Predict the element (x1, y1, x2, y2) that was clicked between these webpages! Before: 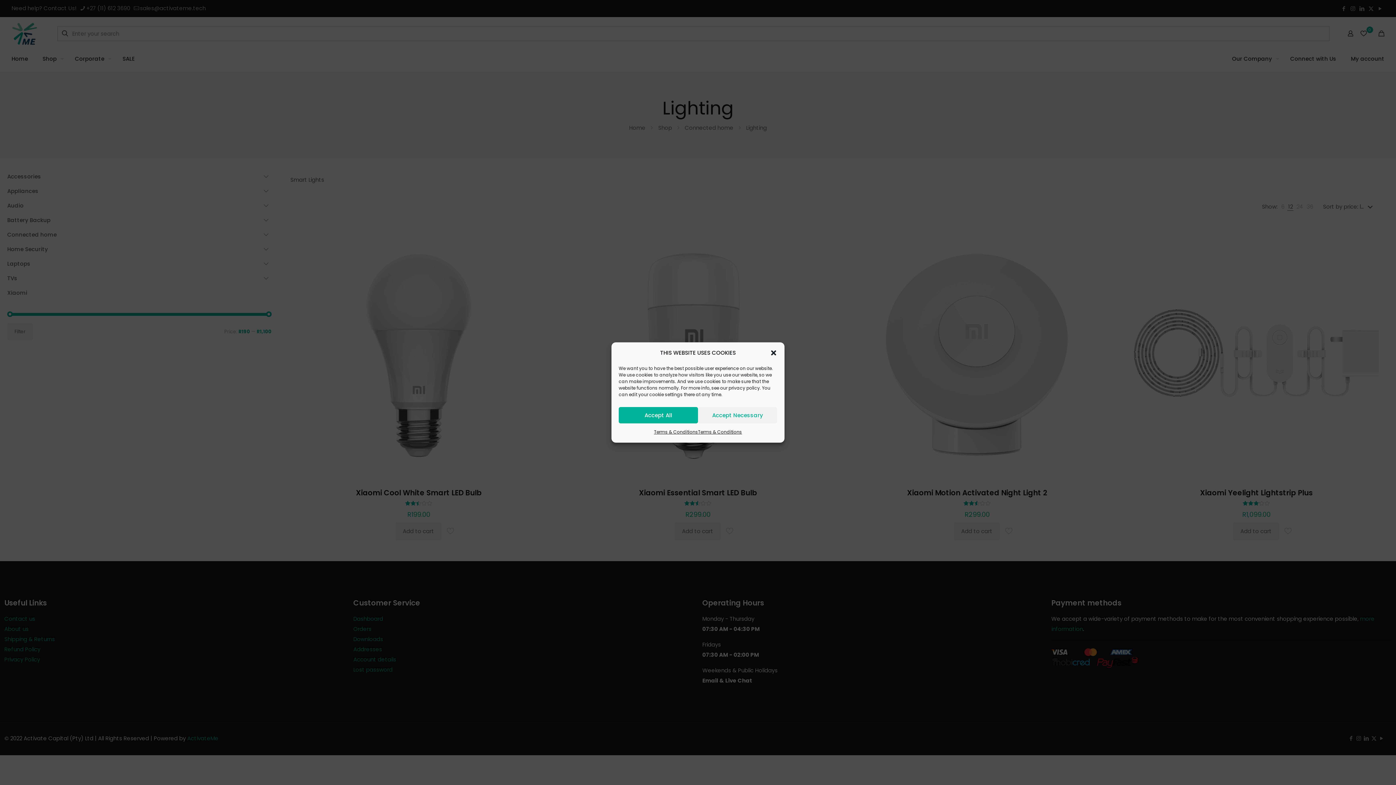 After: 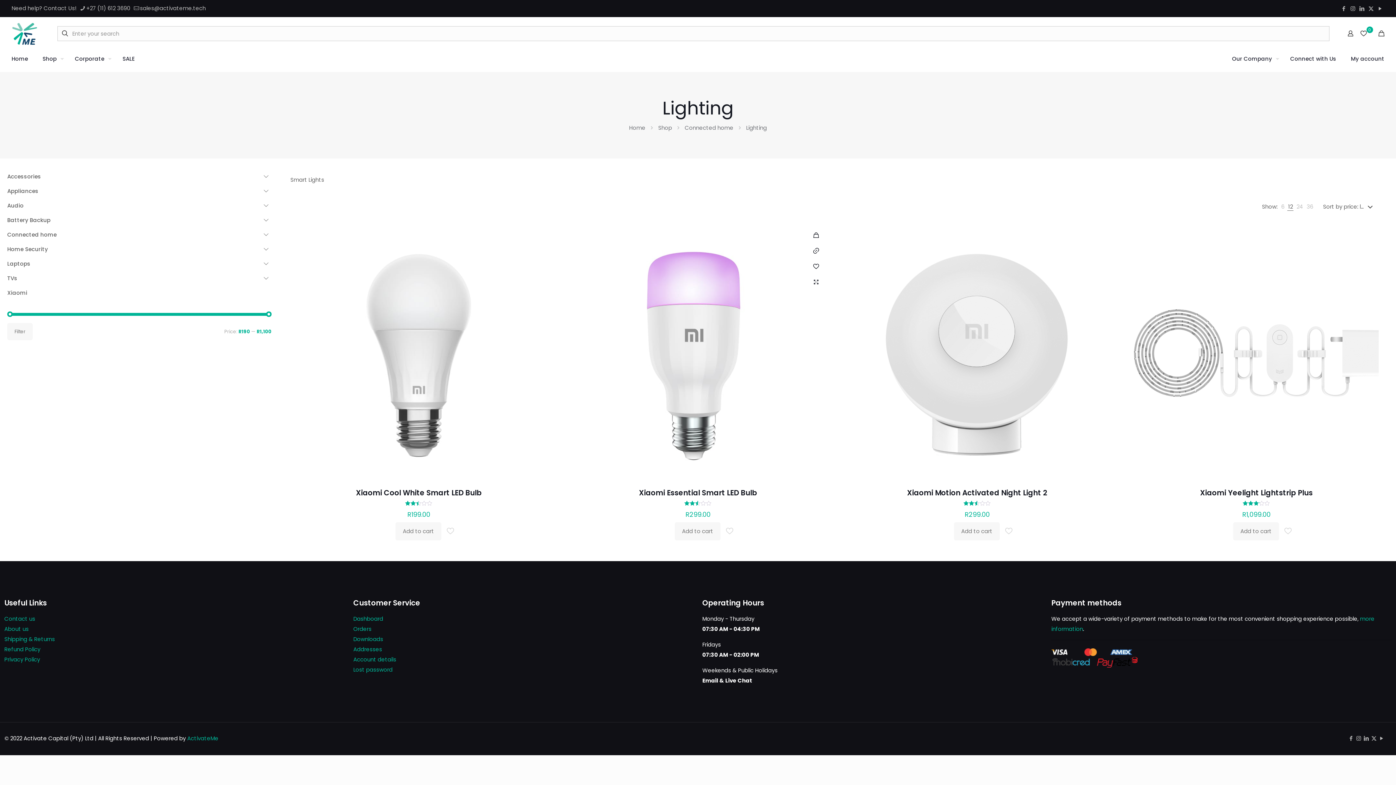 Action: bbox: (770, 349, 777, 356) label: Close dialog